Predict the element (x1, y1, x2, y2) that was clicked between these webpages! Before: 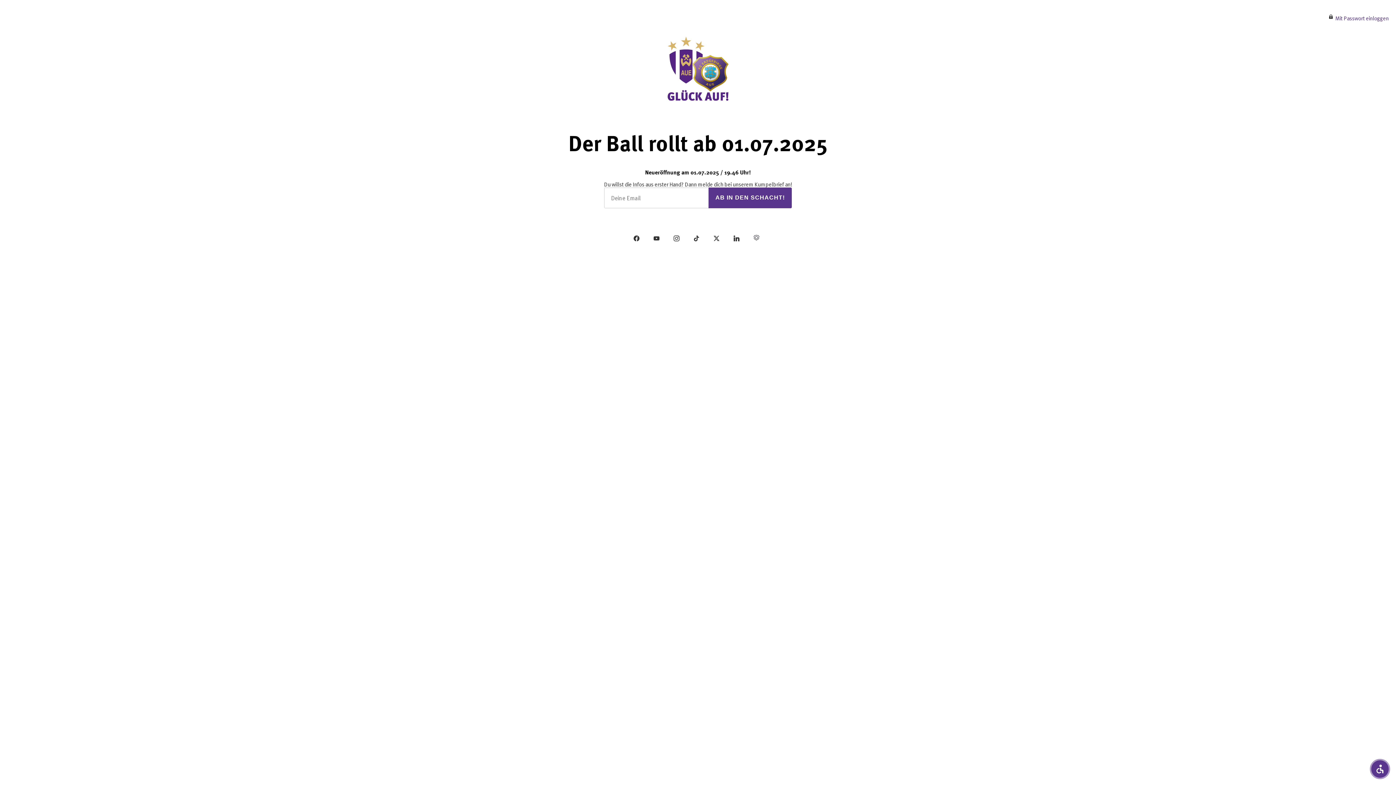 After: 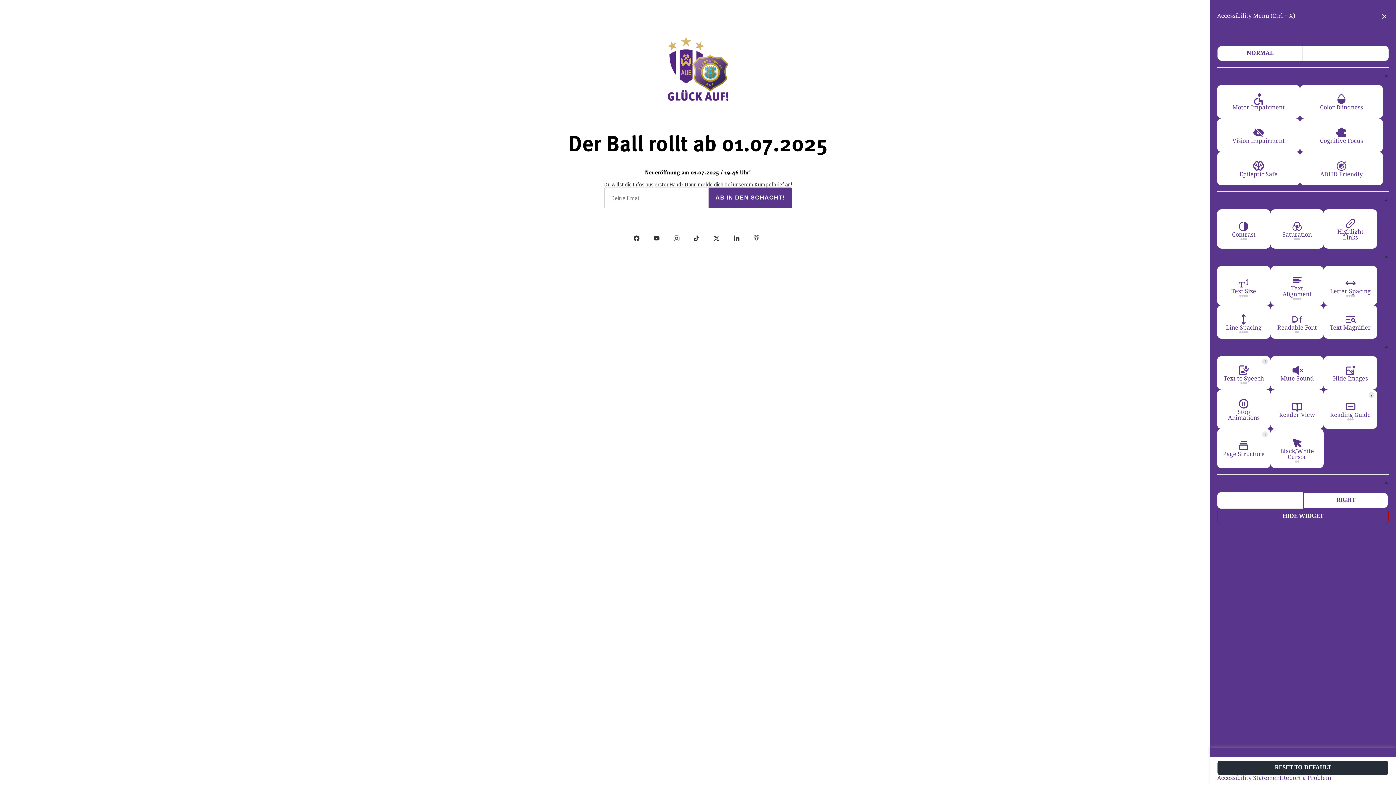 Action: bbox: (1370, 759, 1390, 779) label: wheelchair